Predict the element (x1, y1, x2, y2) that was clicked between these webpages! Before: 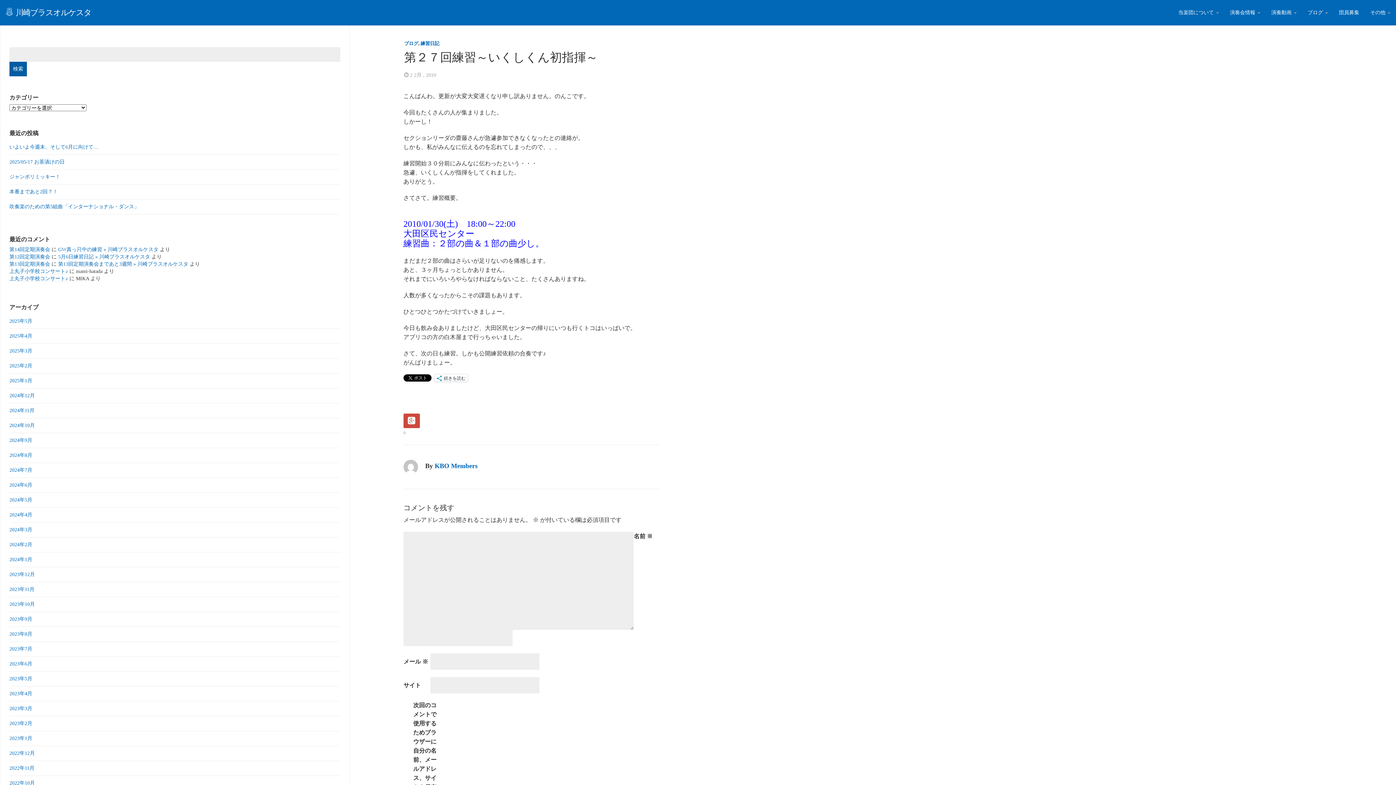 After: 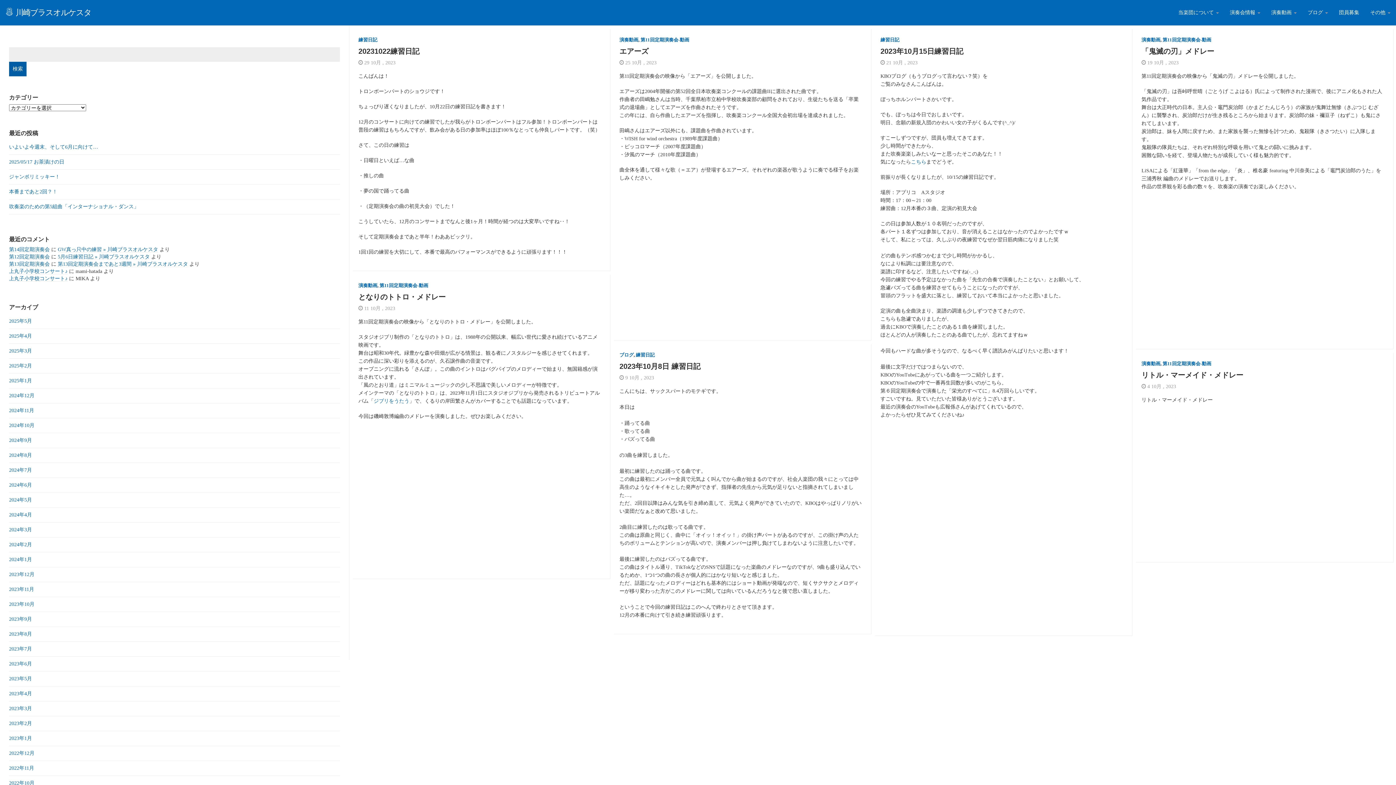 Action: label: 2023年10月 bbox: (9, 597, 340, 612)